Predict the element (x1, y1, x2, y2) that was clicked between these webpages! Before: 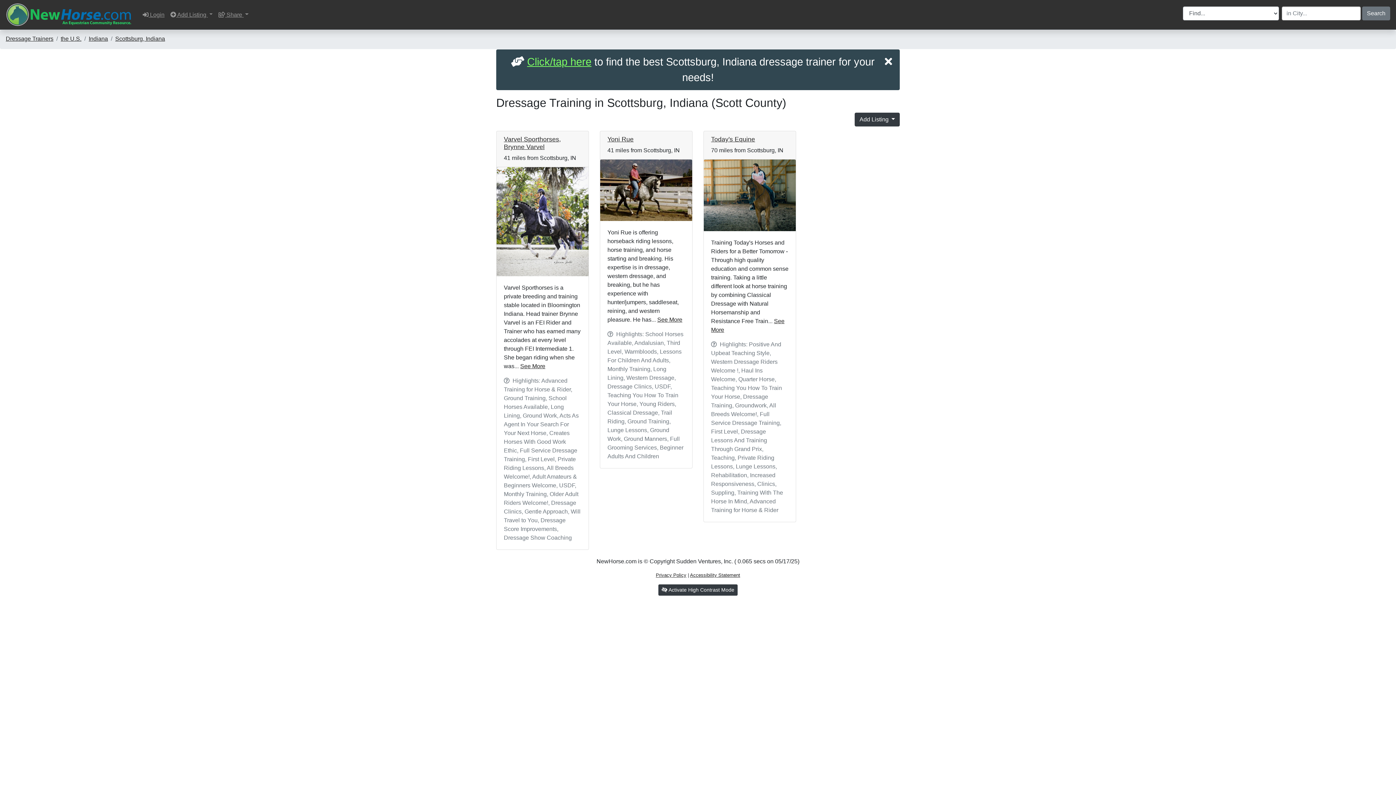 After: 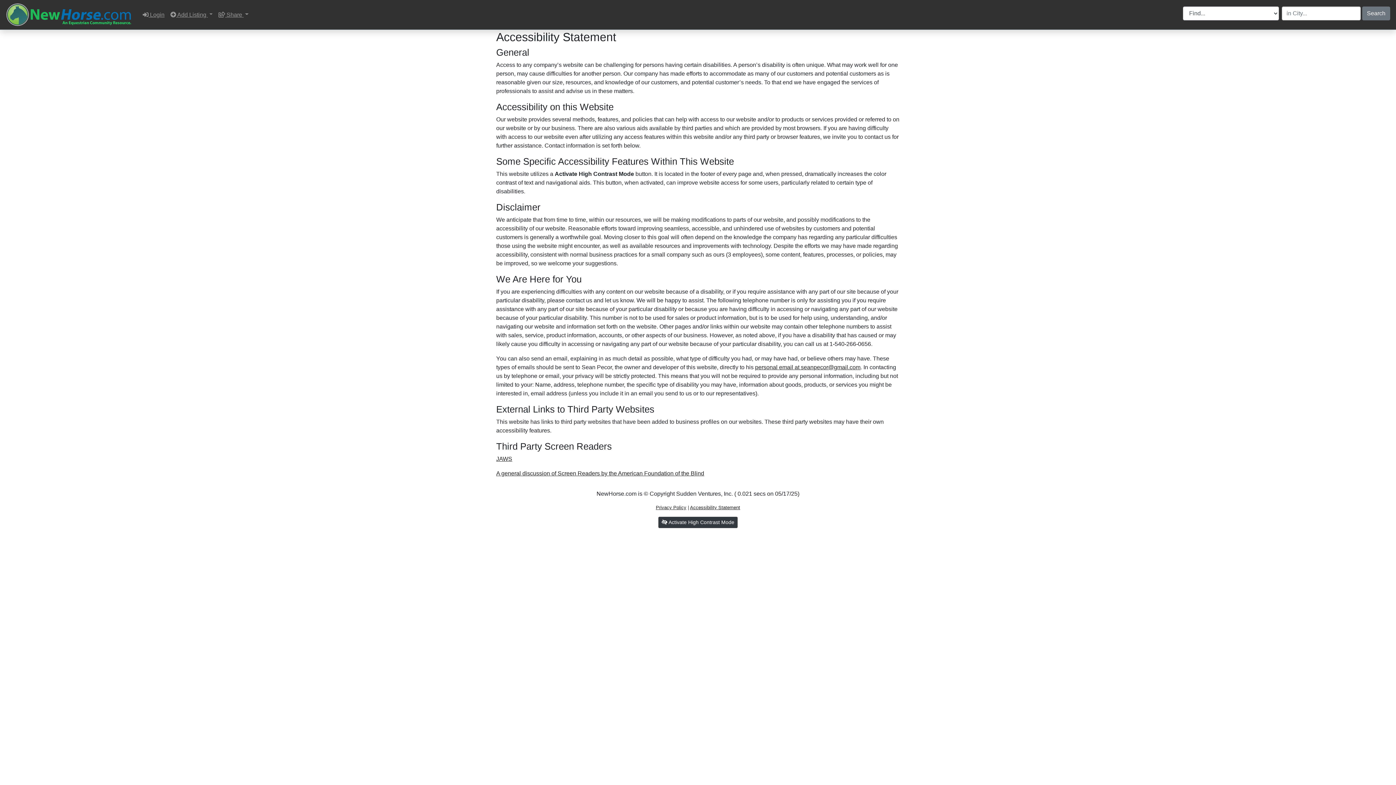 Action: bbox: (690, 572, 740, 578) label: Accessibility Statement